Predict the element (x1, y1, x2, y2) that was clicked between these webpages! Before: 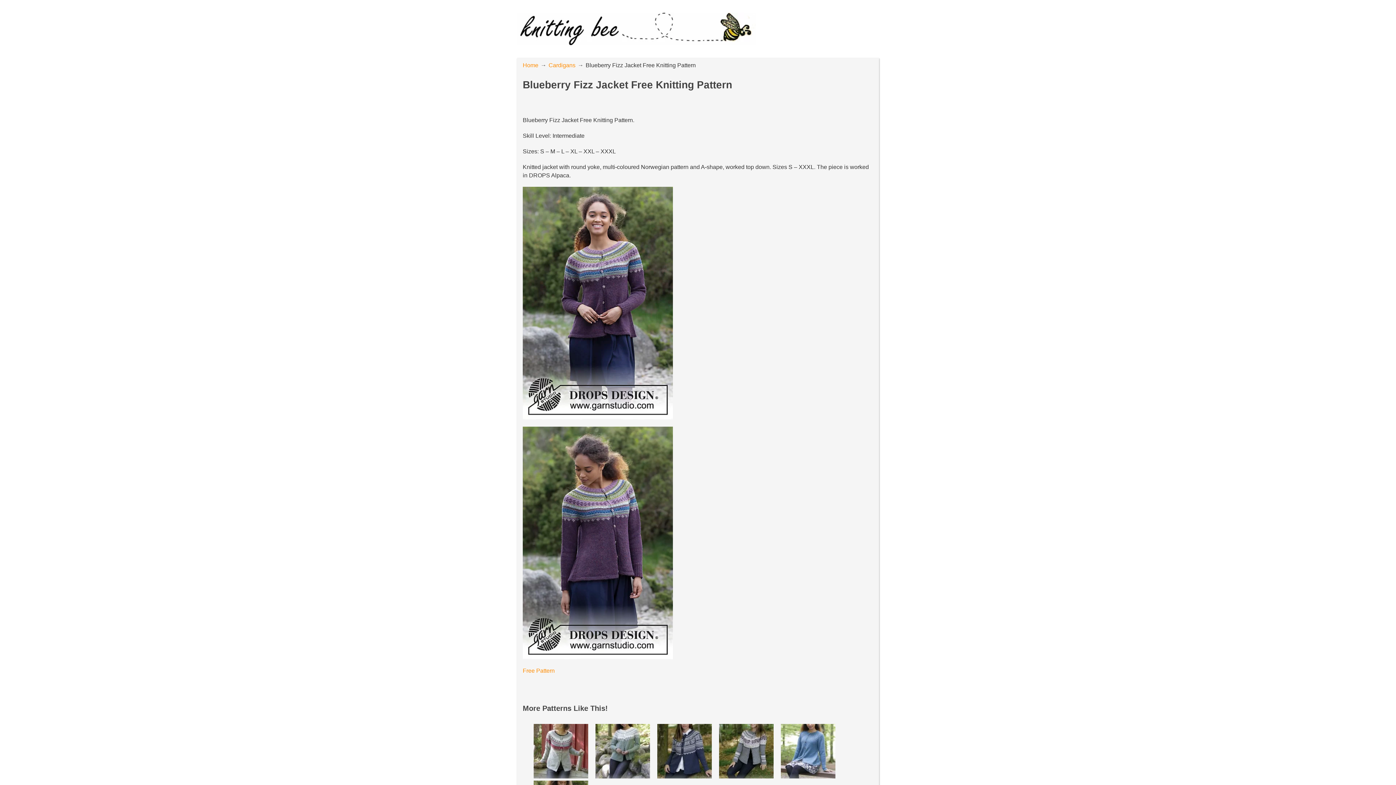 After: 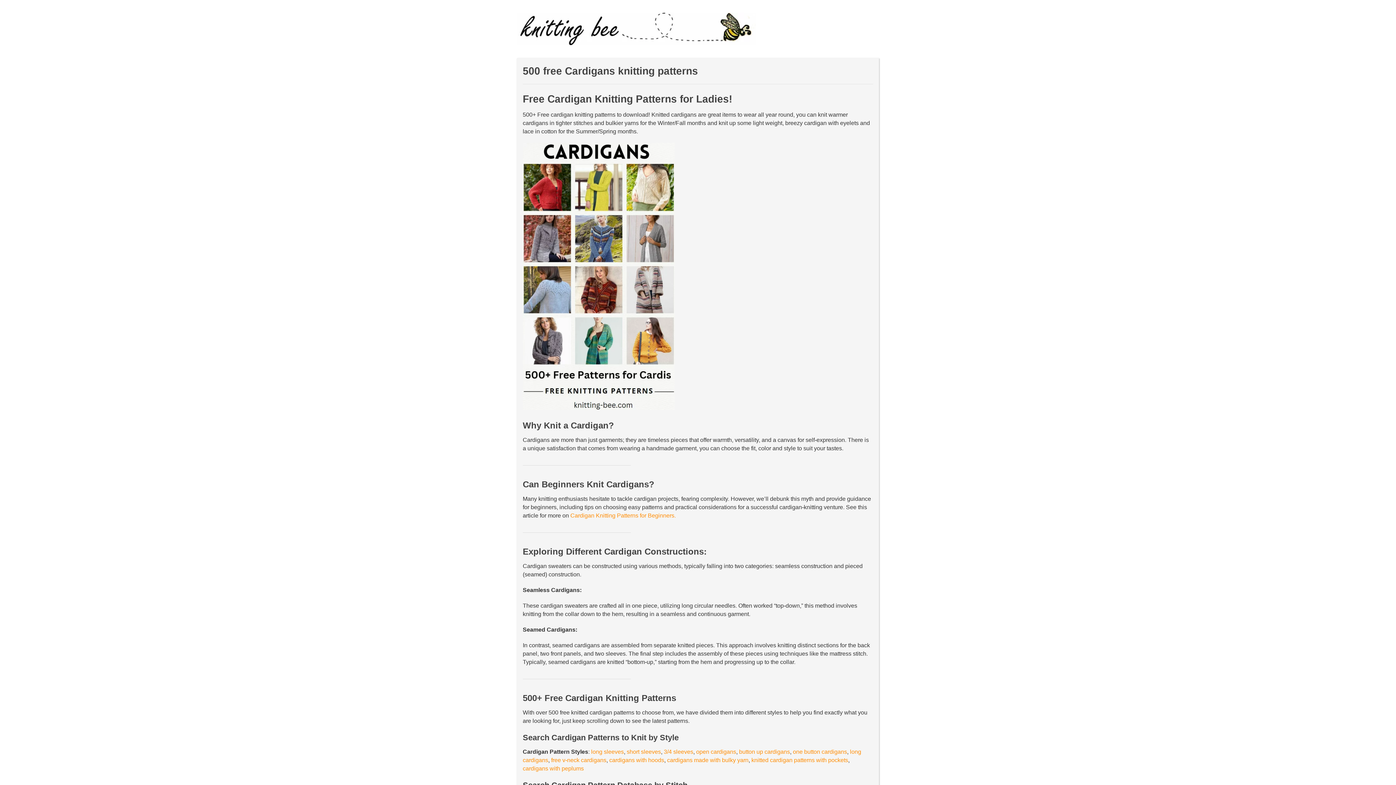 Action: bbox: (548, 62, 575, 68) label: Cardigans